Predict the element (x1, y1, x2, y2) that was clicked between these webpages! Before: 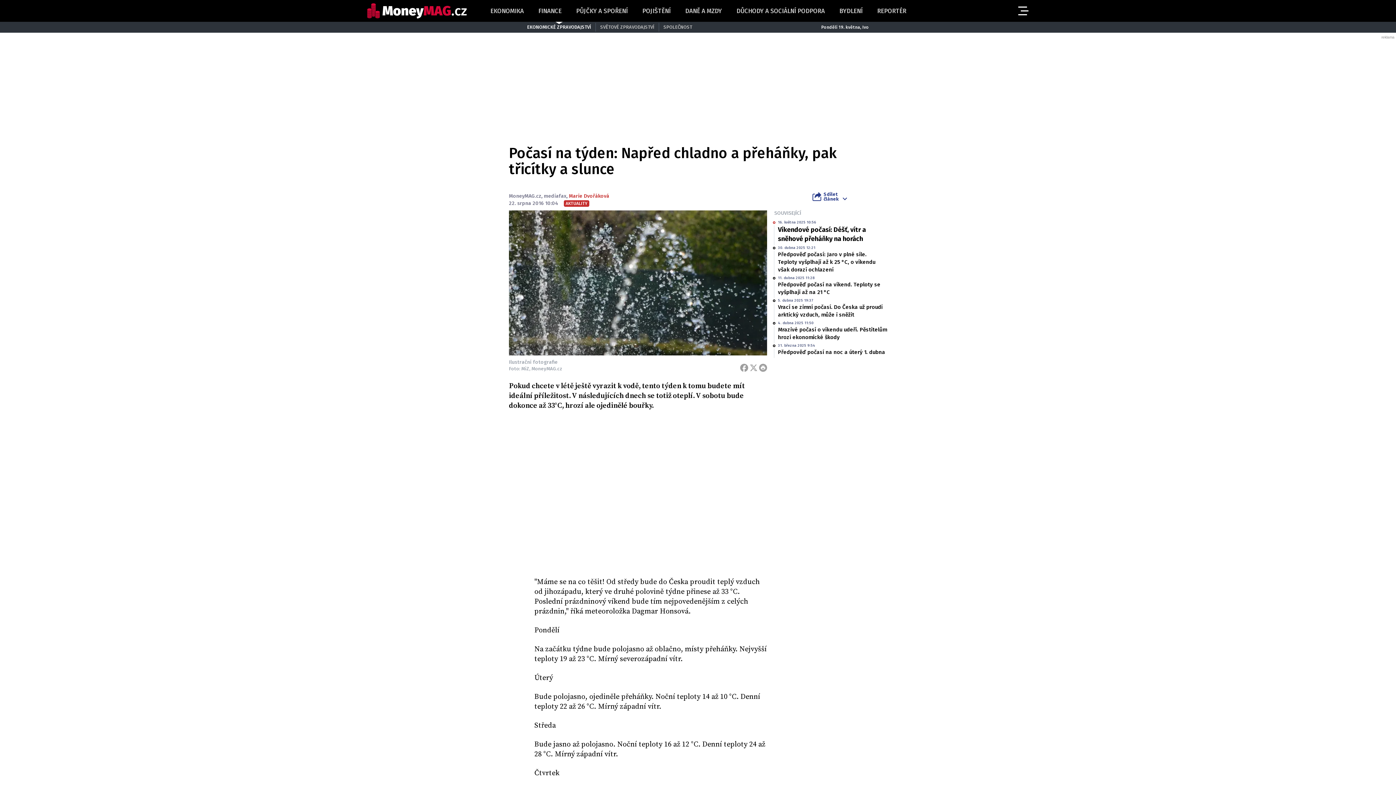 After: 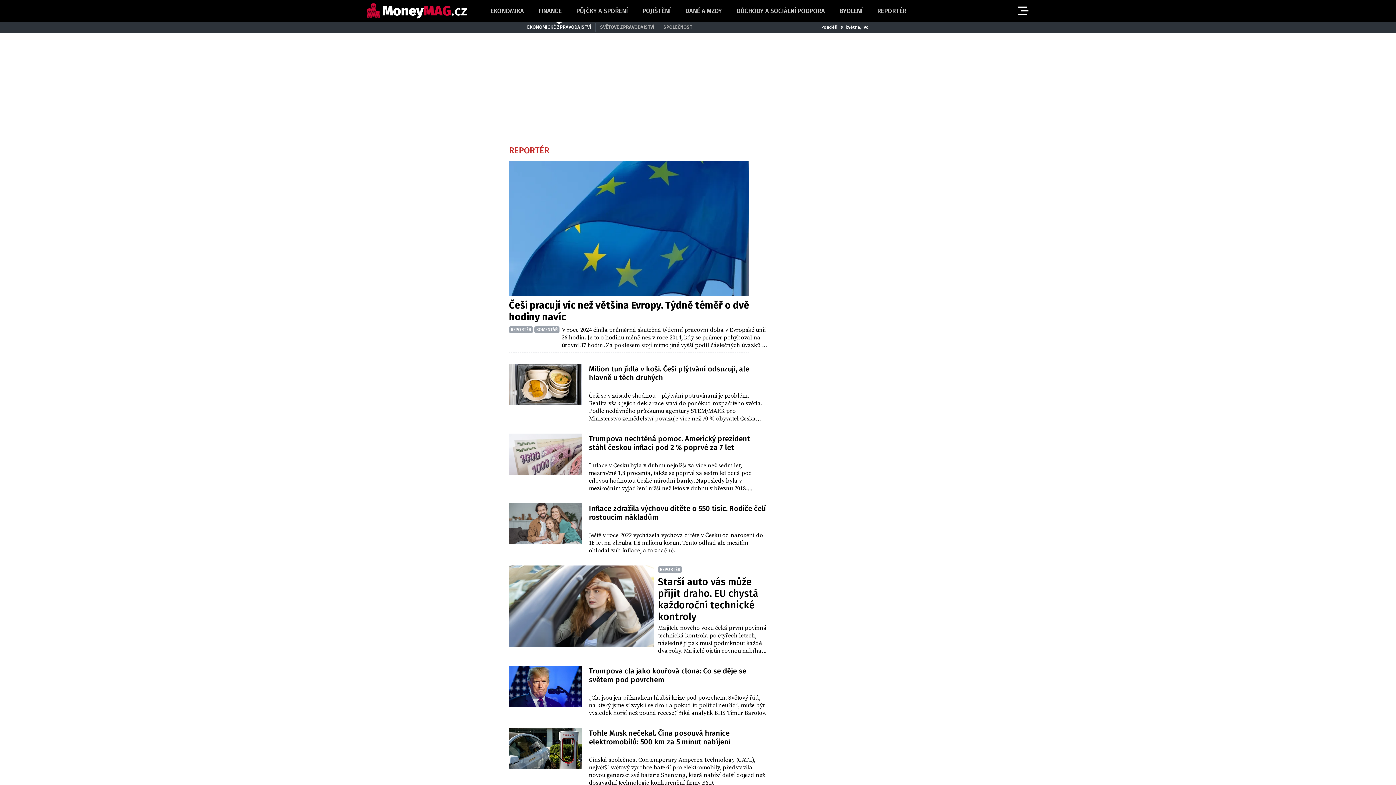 Action: bbox: (875, 5, 908, 16) label: REPORTÉR